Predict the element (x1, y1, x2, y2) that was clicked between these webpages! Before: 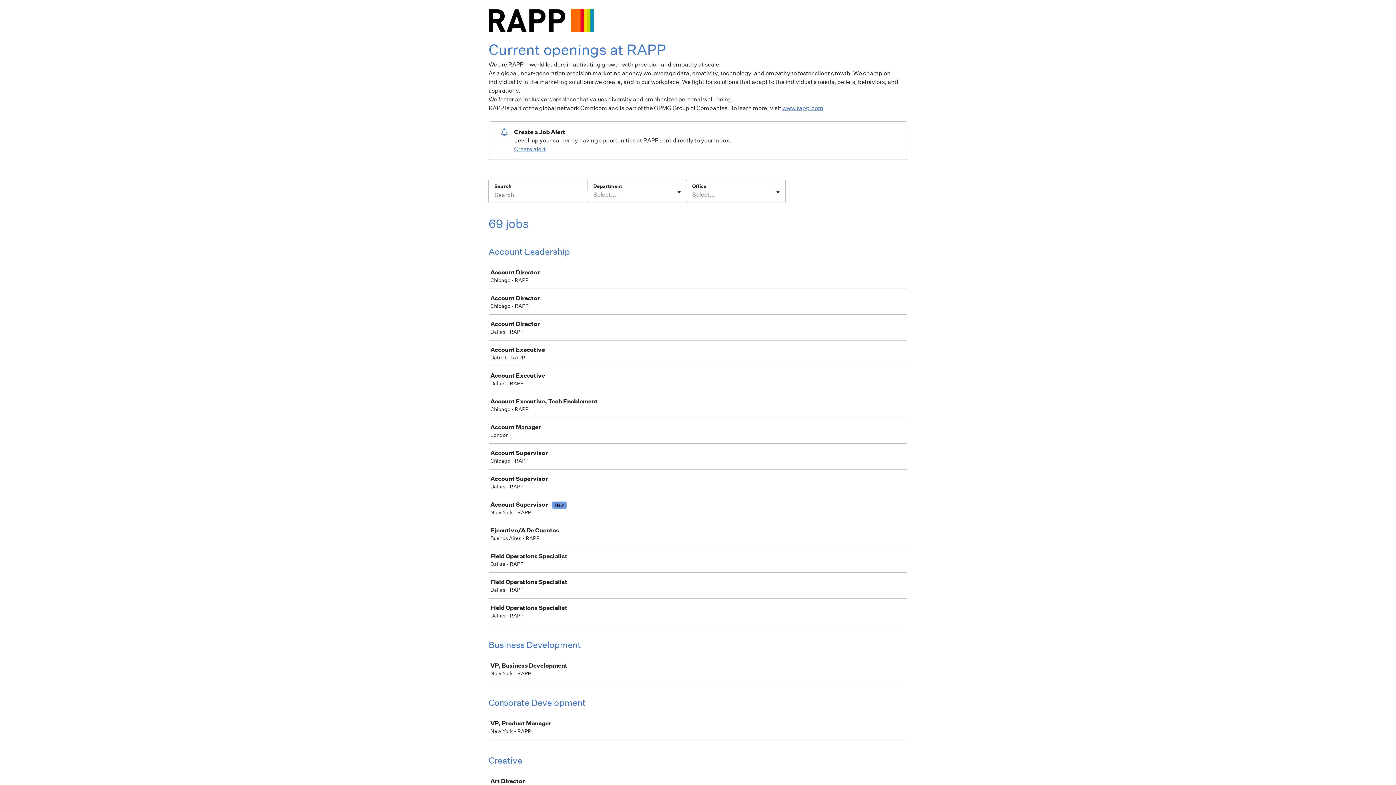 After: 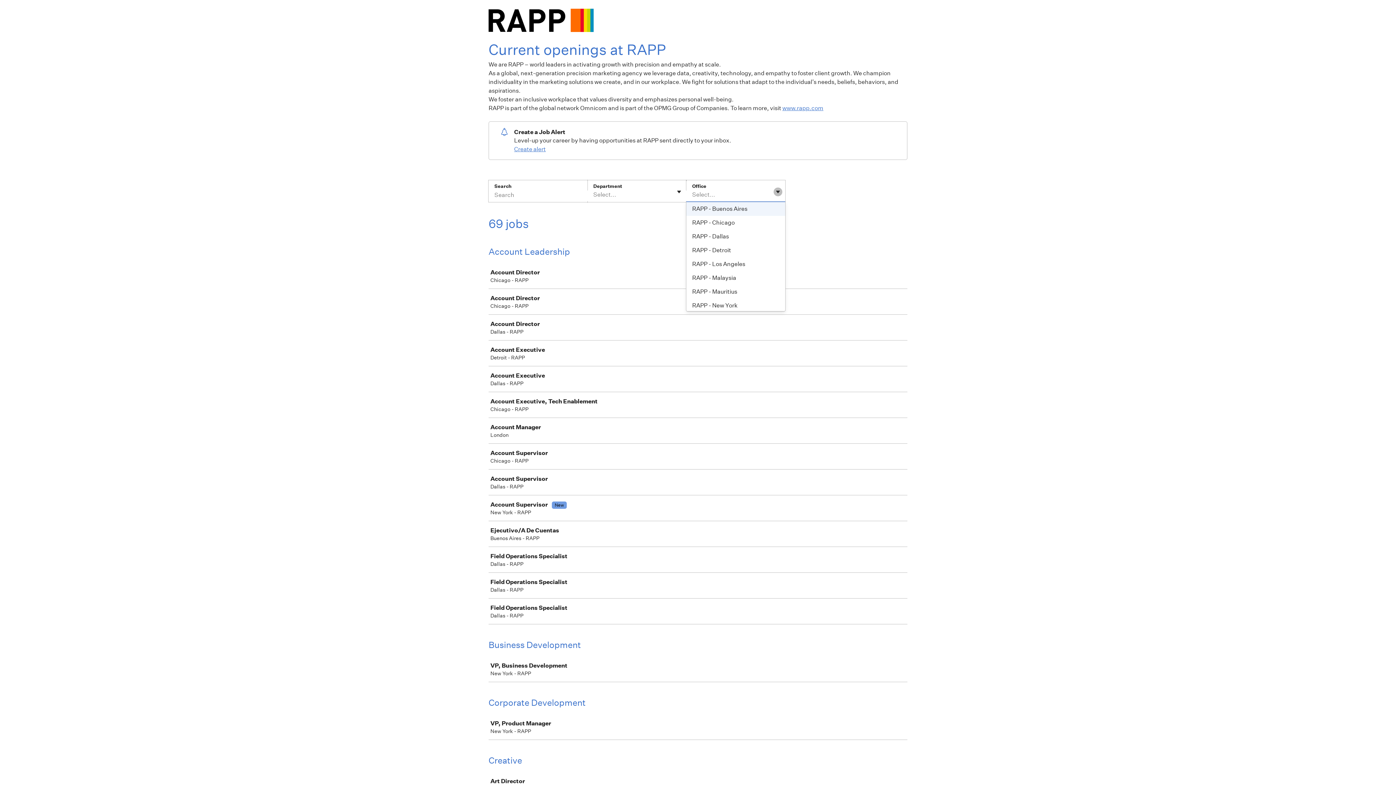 Action: bbox: (773, 187, 782, 196) label: Toggle flyout